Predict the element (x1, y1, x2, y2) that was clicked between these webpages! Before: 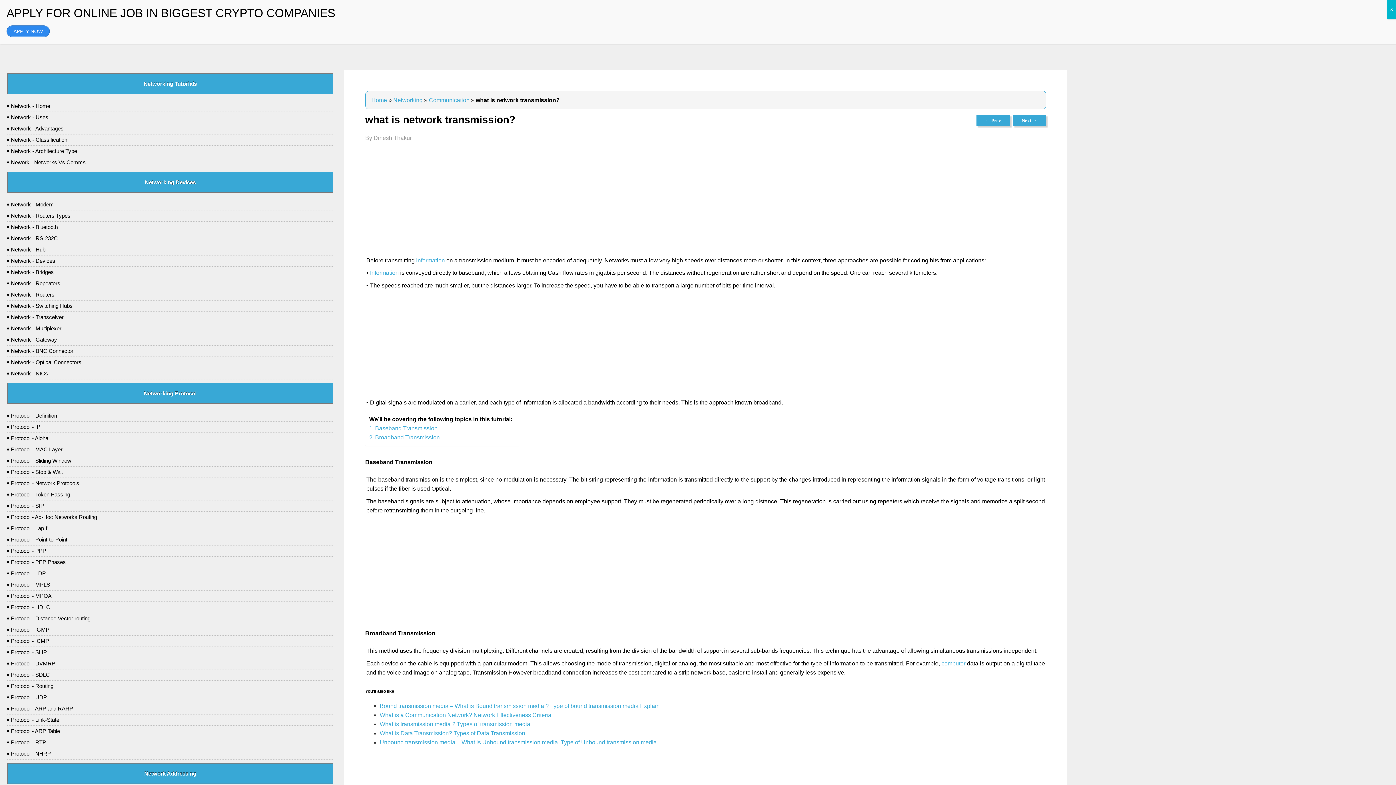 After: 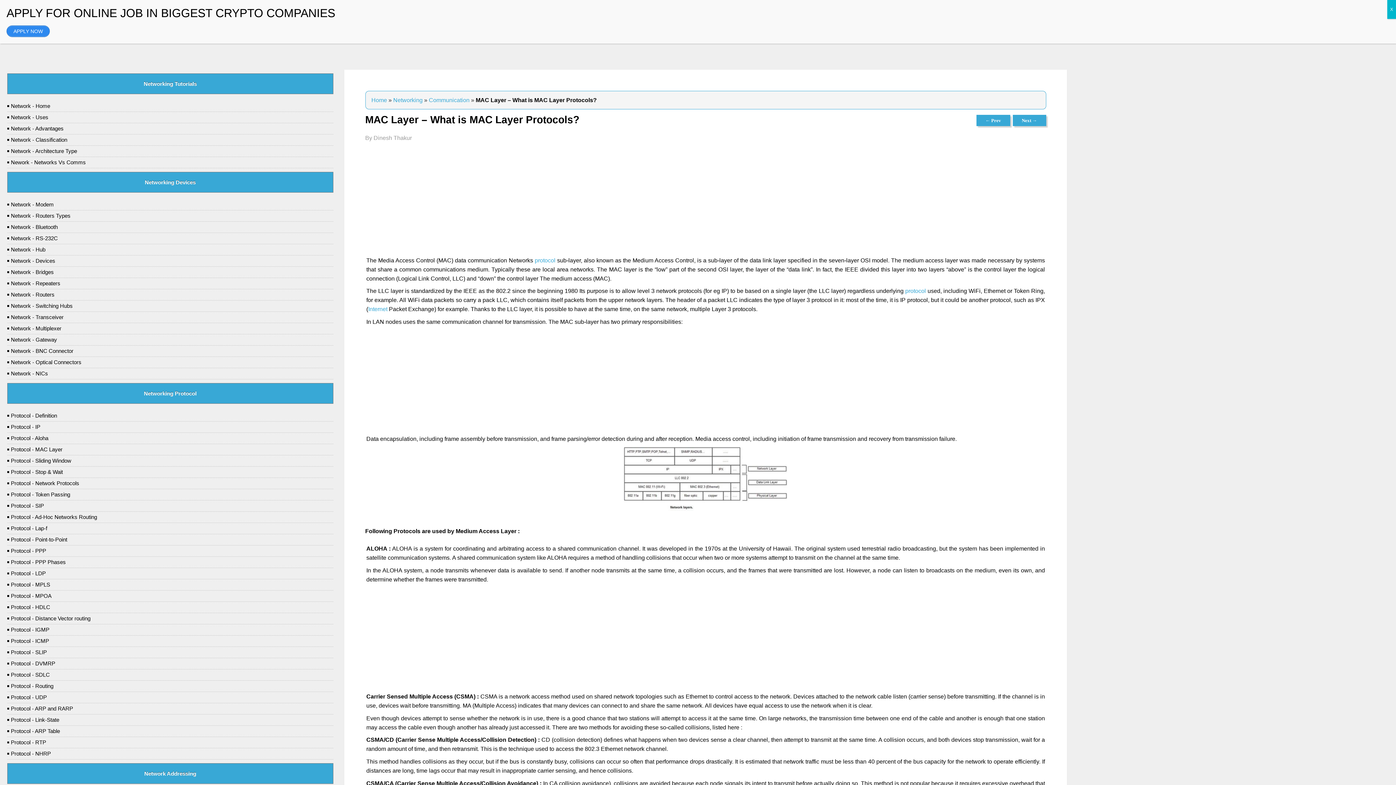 Action: label: Protocol - MAC Layer bbox: (7, 444, 333, 455)